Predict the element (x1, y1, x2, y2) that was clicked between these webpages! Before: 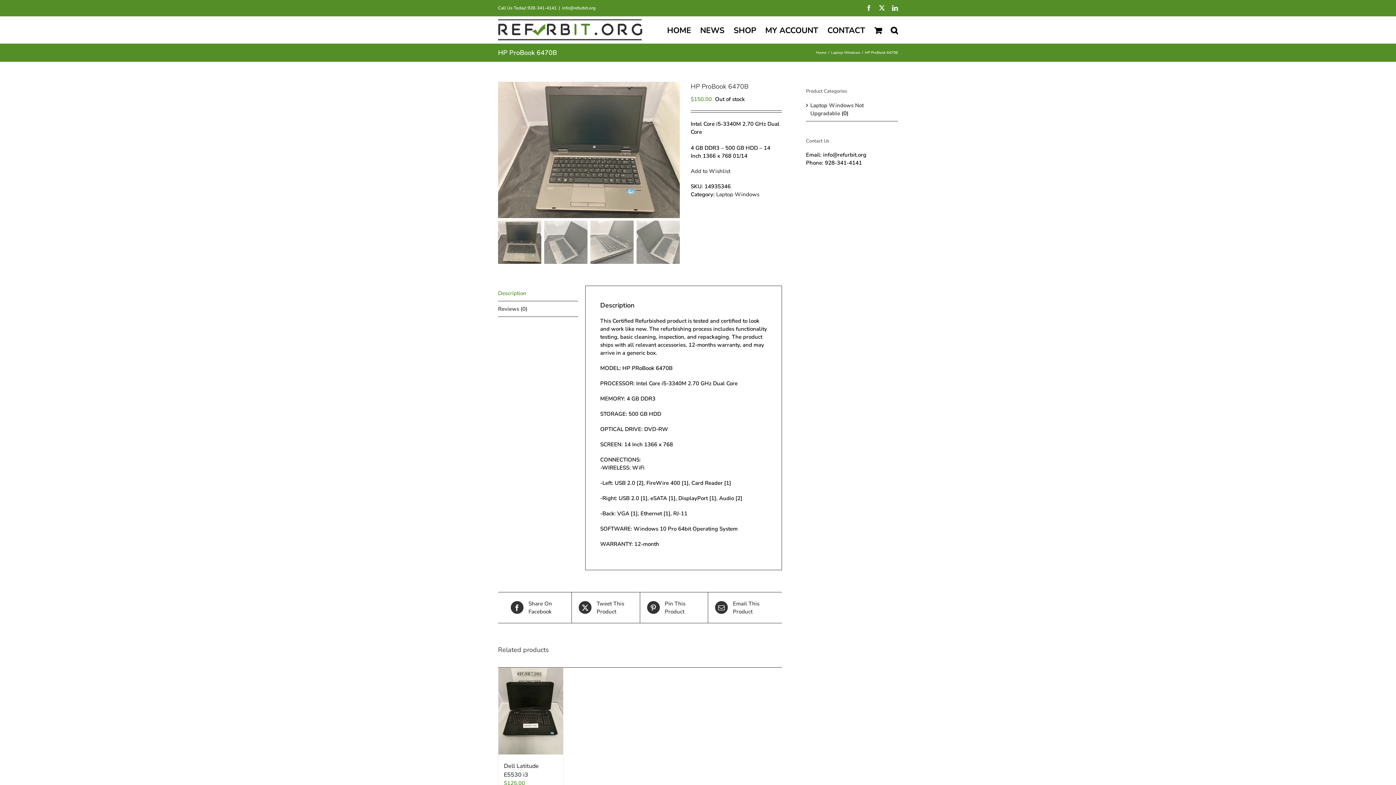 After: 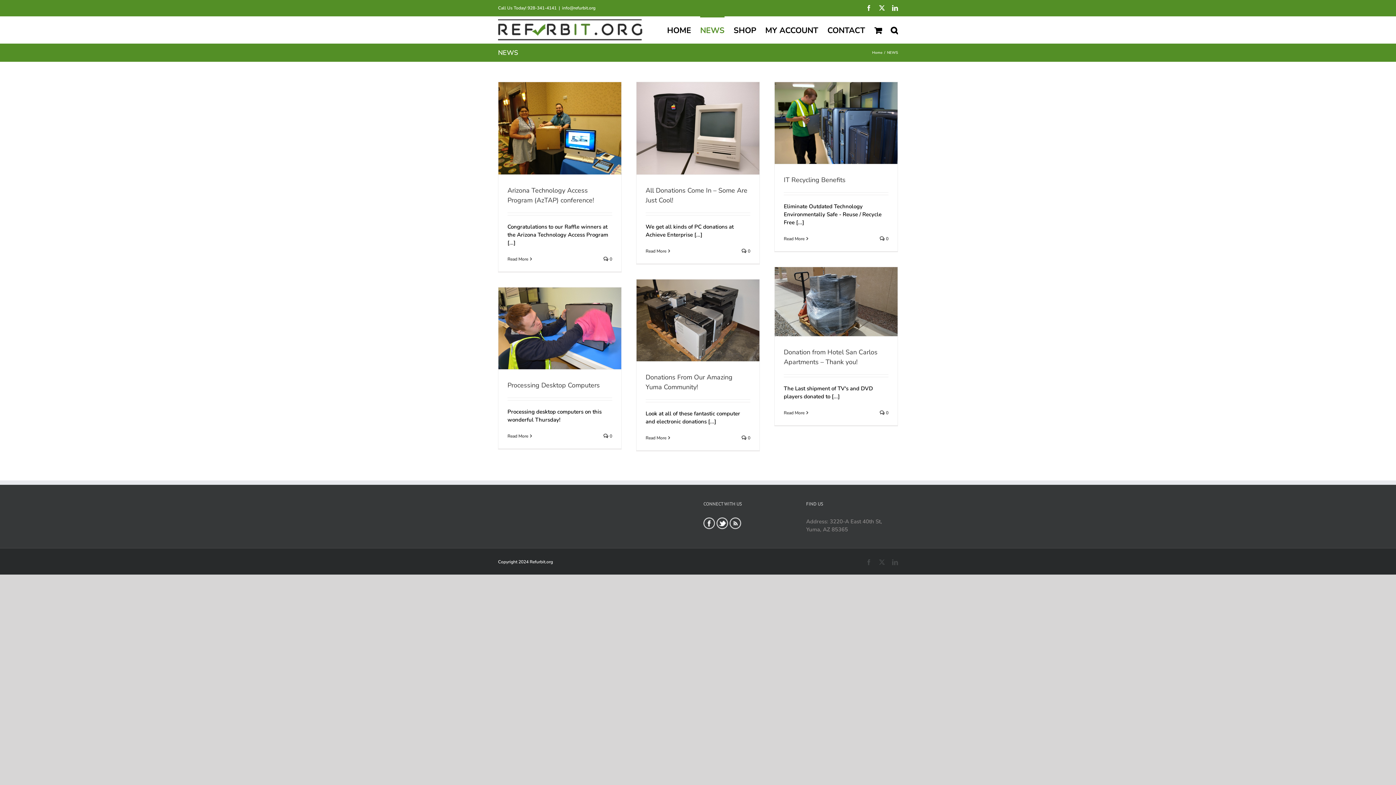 Action: bbox: (700, 16, 724, 43) label: NEWS